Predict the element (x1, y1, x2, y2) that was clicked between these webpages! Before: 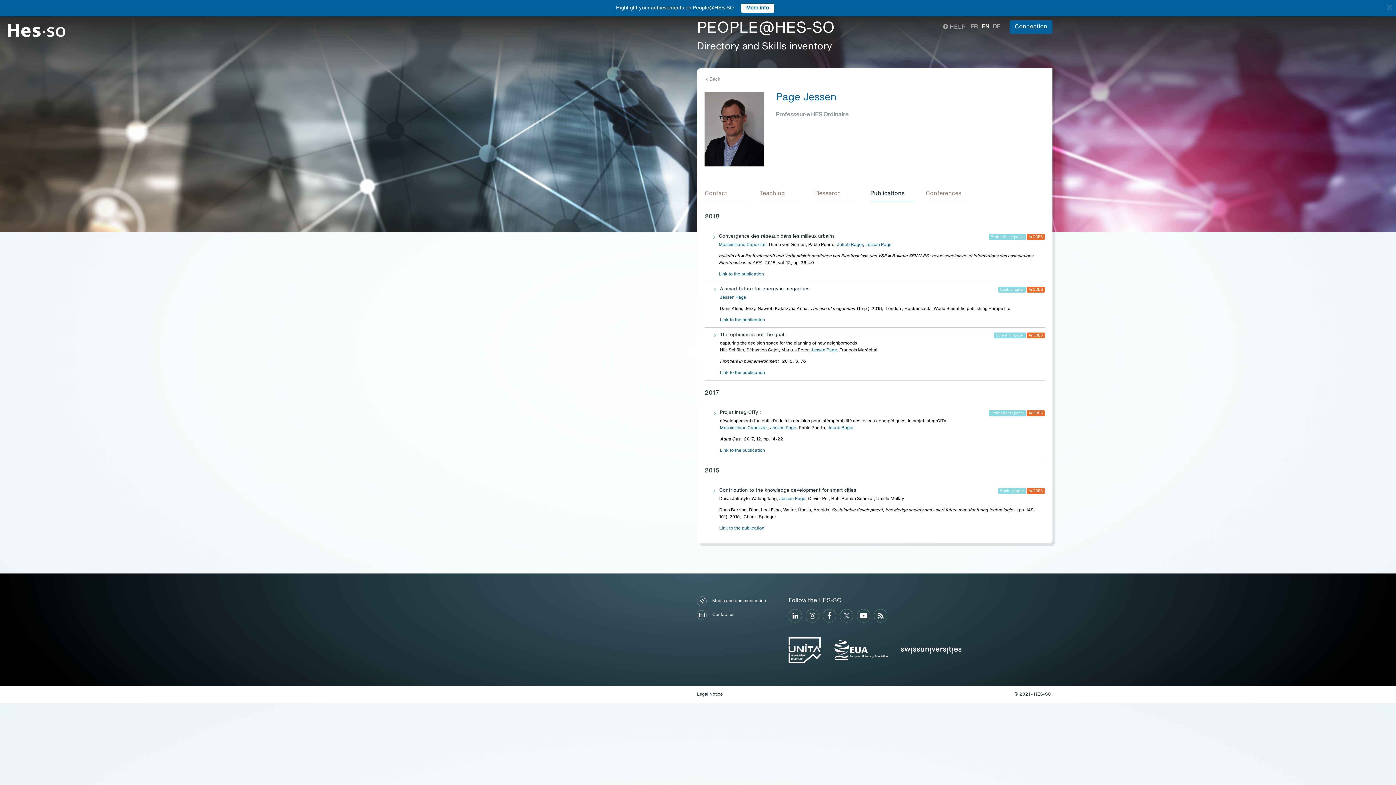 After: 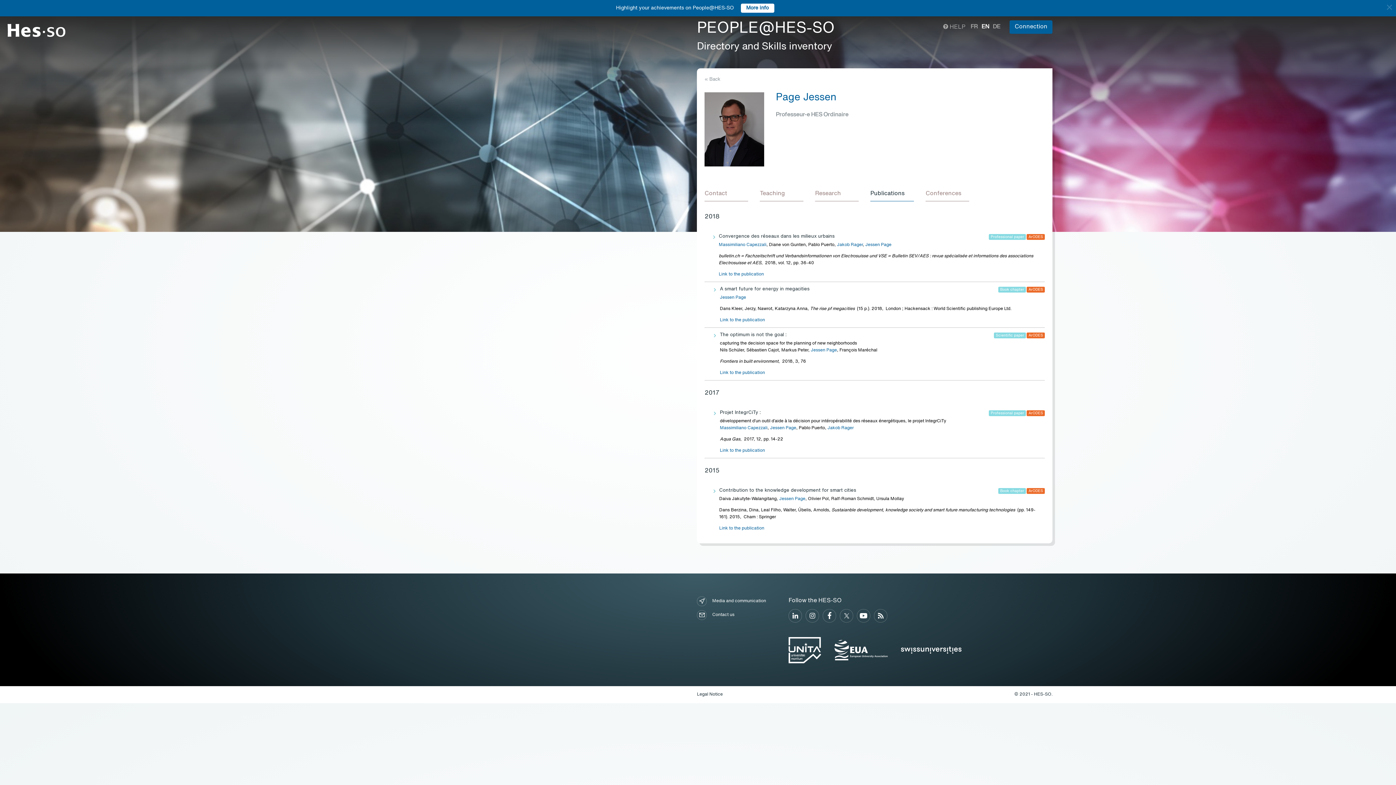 Action: bbox: (981, 23, 989, 29) label: EN